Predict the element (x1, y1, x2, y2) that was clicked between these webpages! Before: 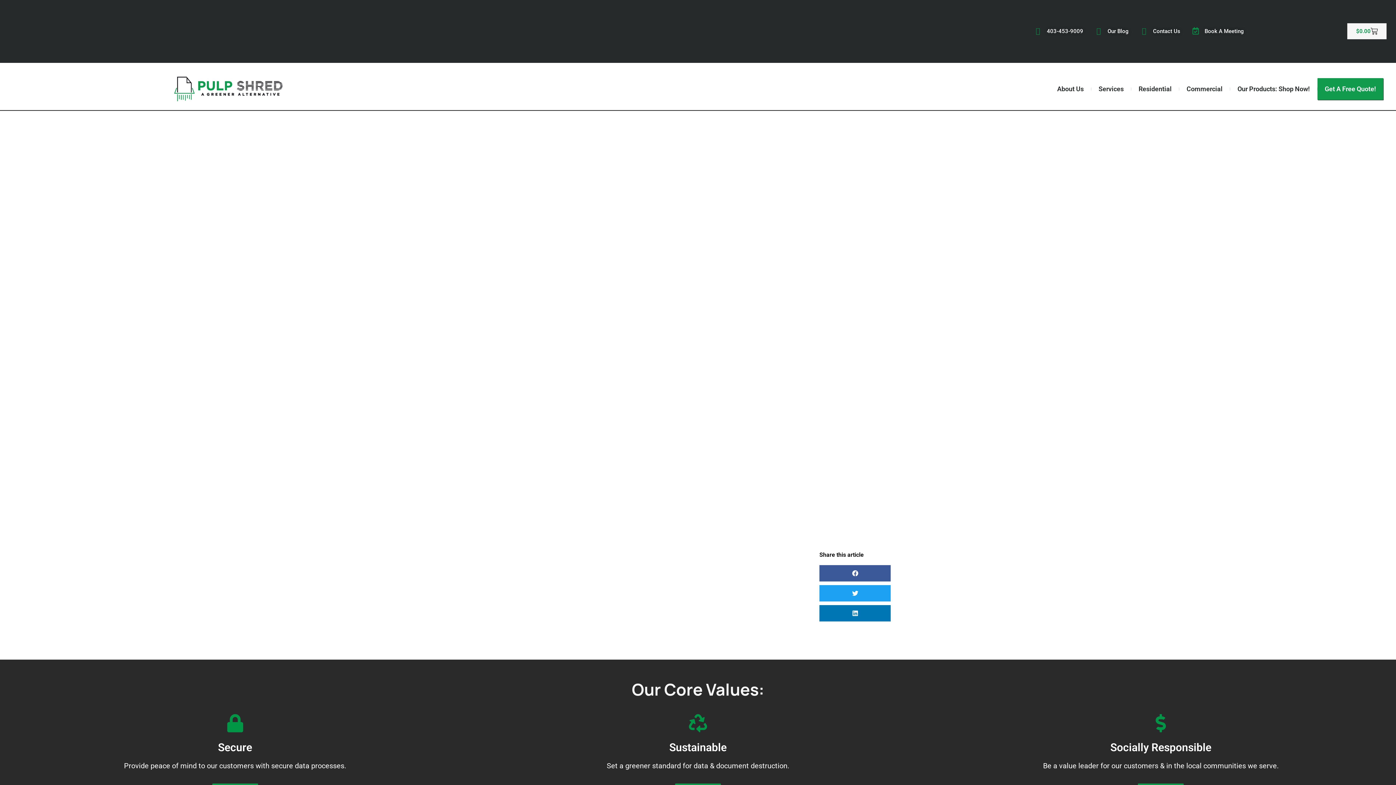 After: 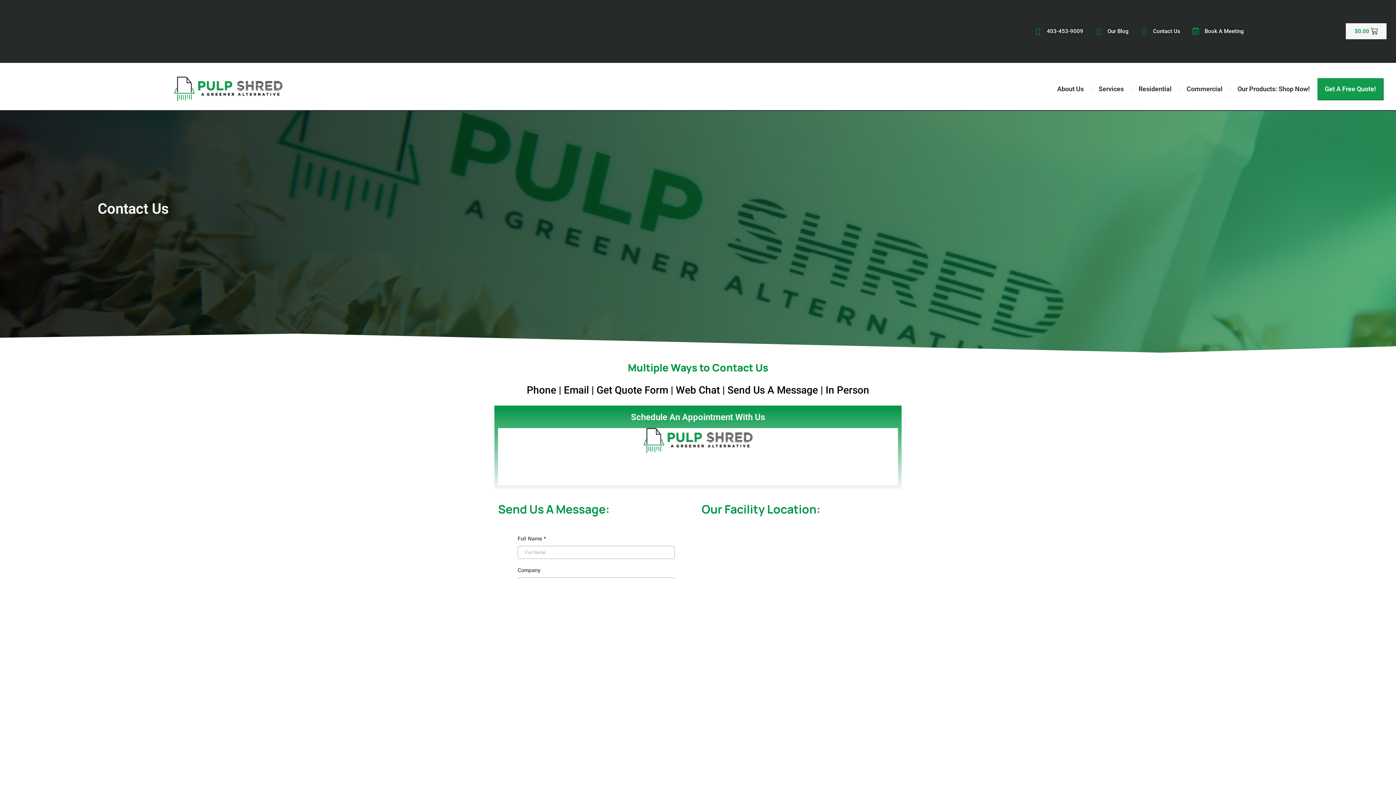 Action: label: Book A Meeting bbox: (1191, 27, 1244, 35)